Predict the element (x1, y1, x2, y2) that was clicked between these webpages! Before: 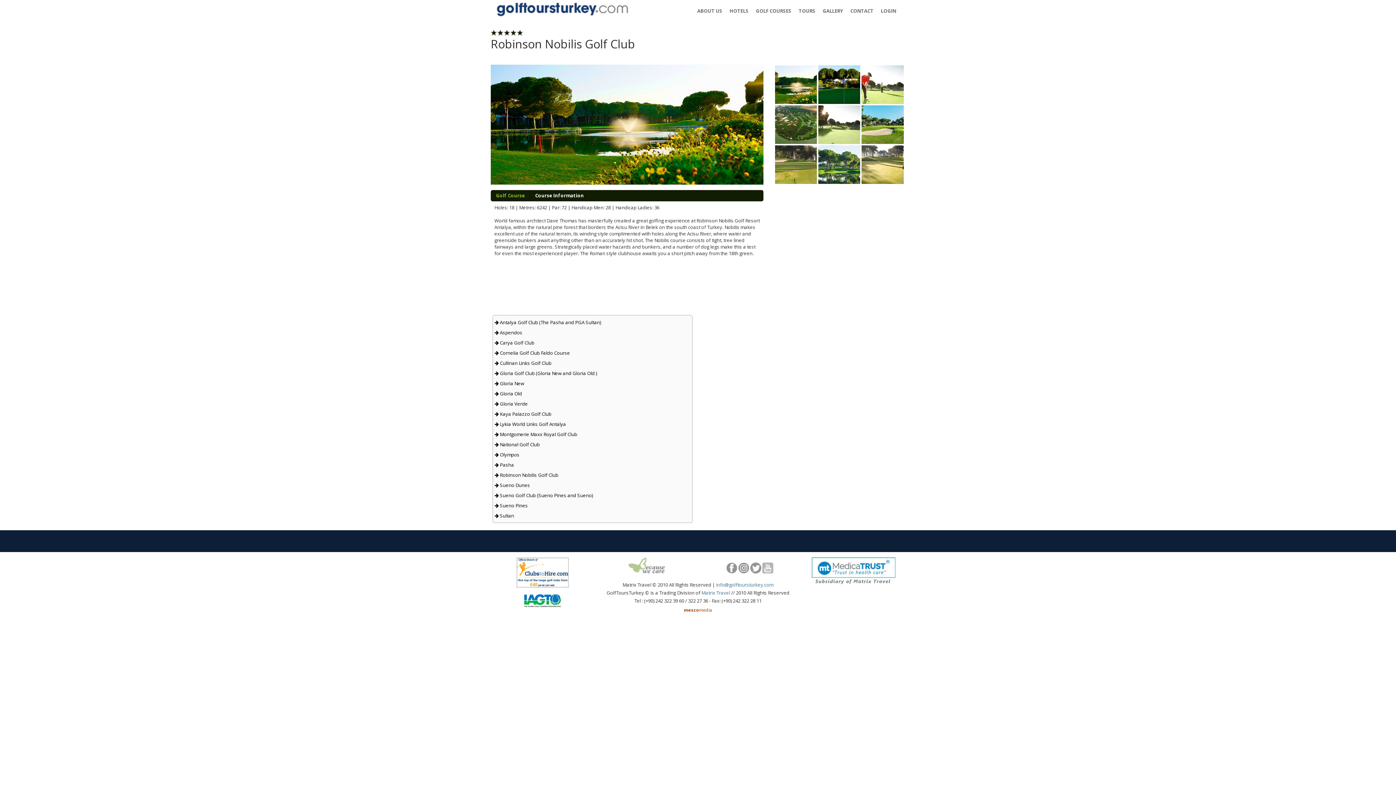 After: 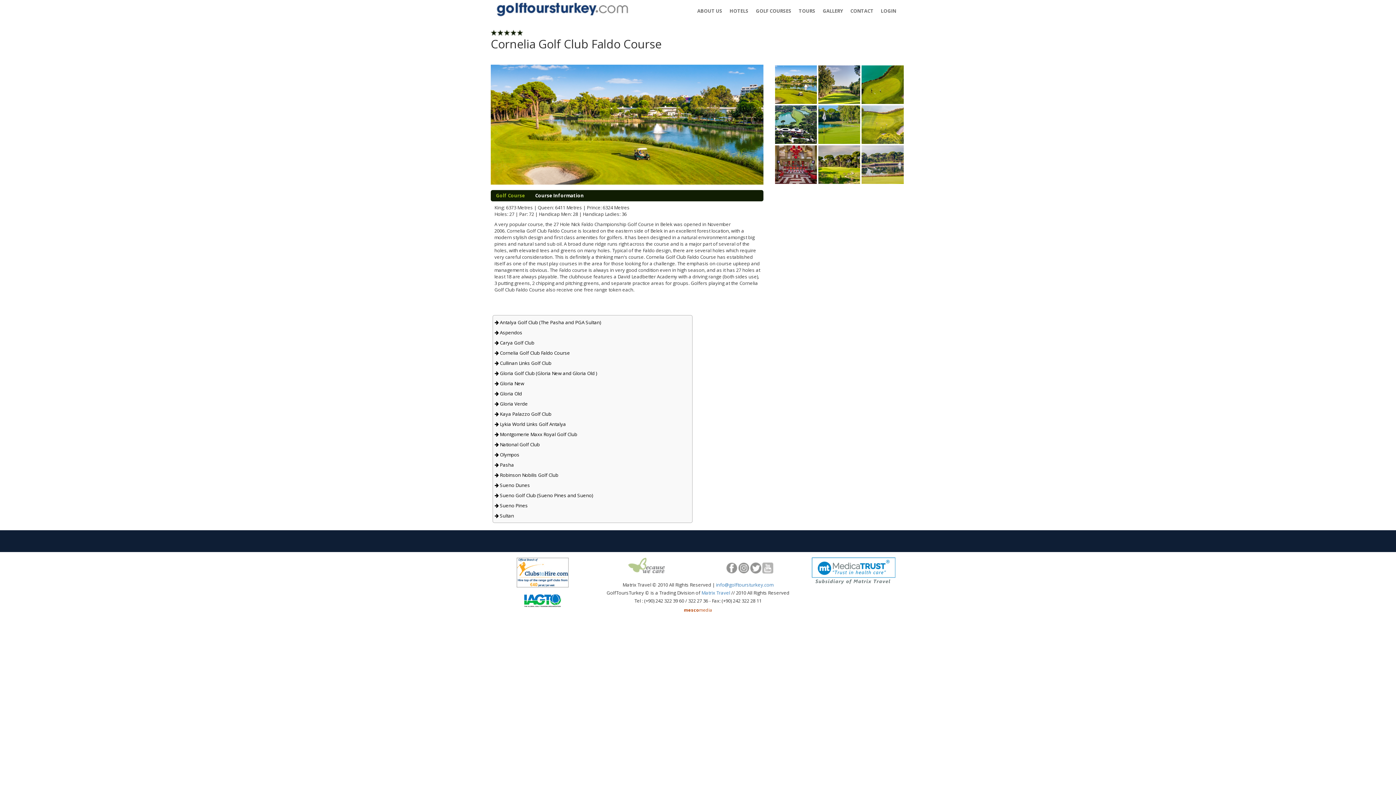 Action: bbox: (494, 347, 690, 358) label:  Cornelia Golf Club Faldo Course